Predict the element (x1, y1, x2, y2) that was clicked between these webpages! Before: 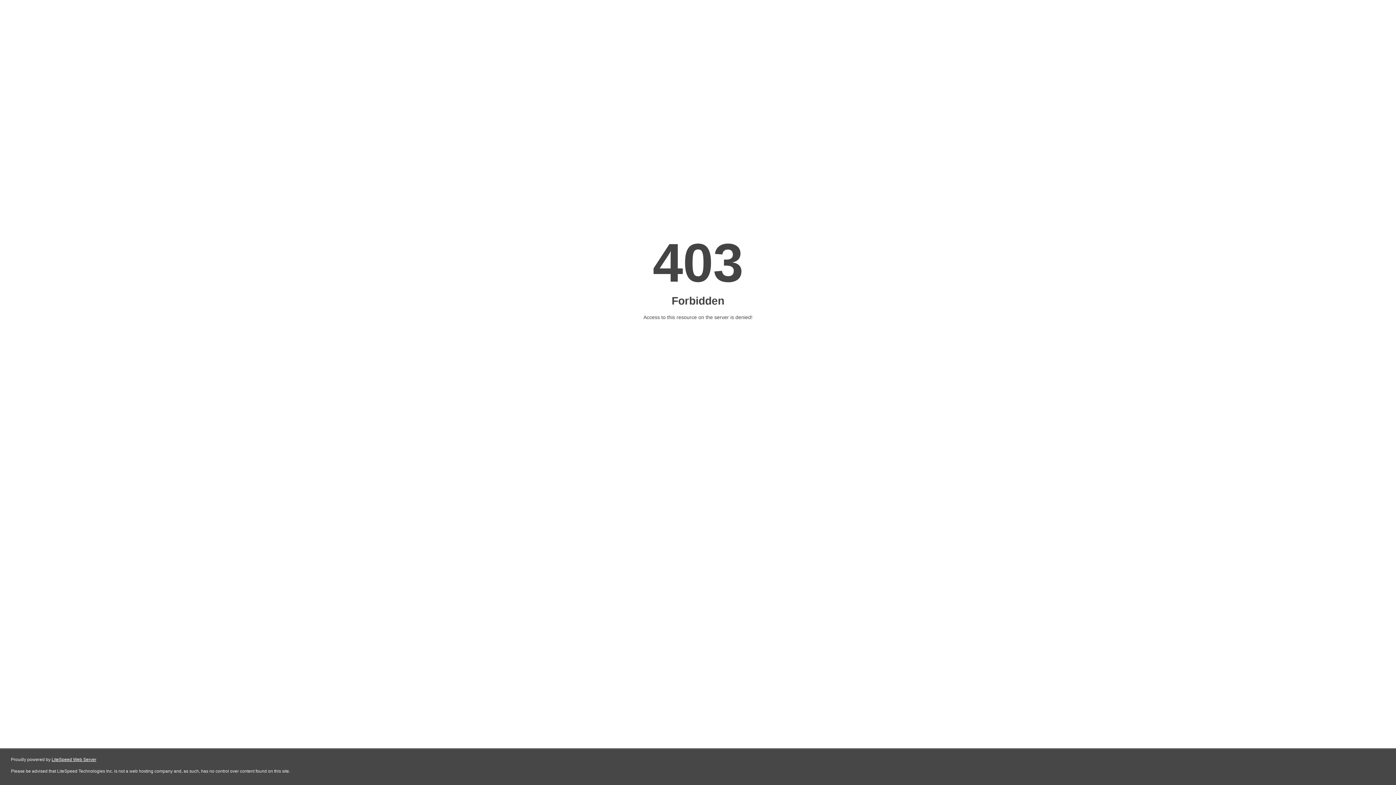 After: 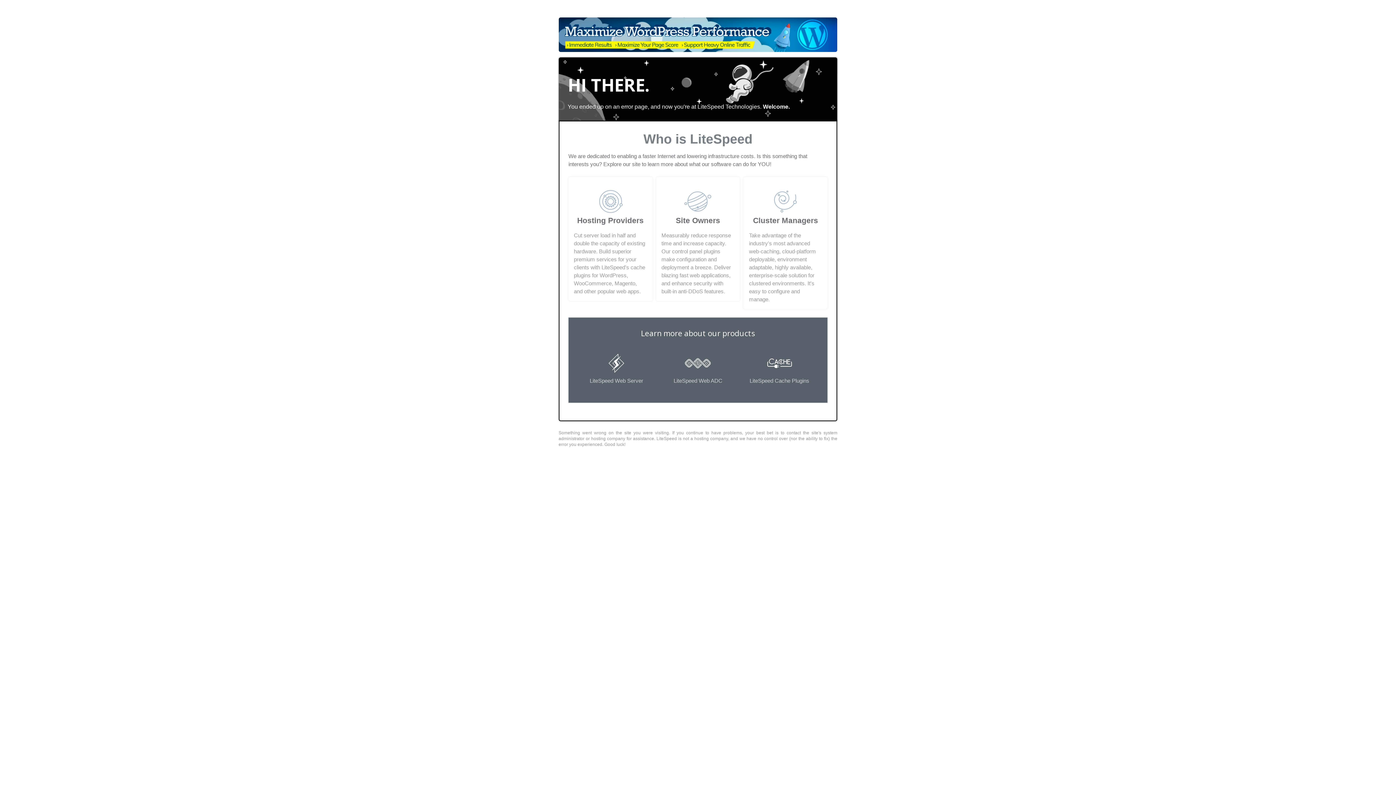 Action: label: LiteSpeed Web Server bbox: (51, 757, 96, 762)